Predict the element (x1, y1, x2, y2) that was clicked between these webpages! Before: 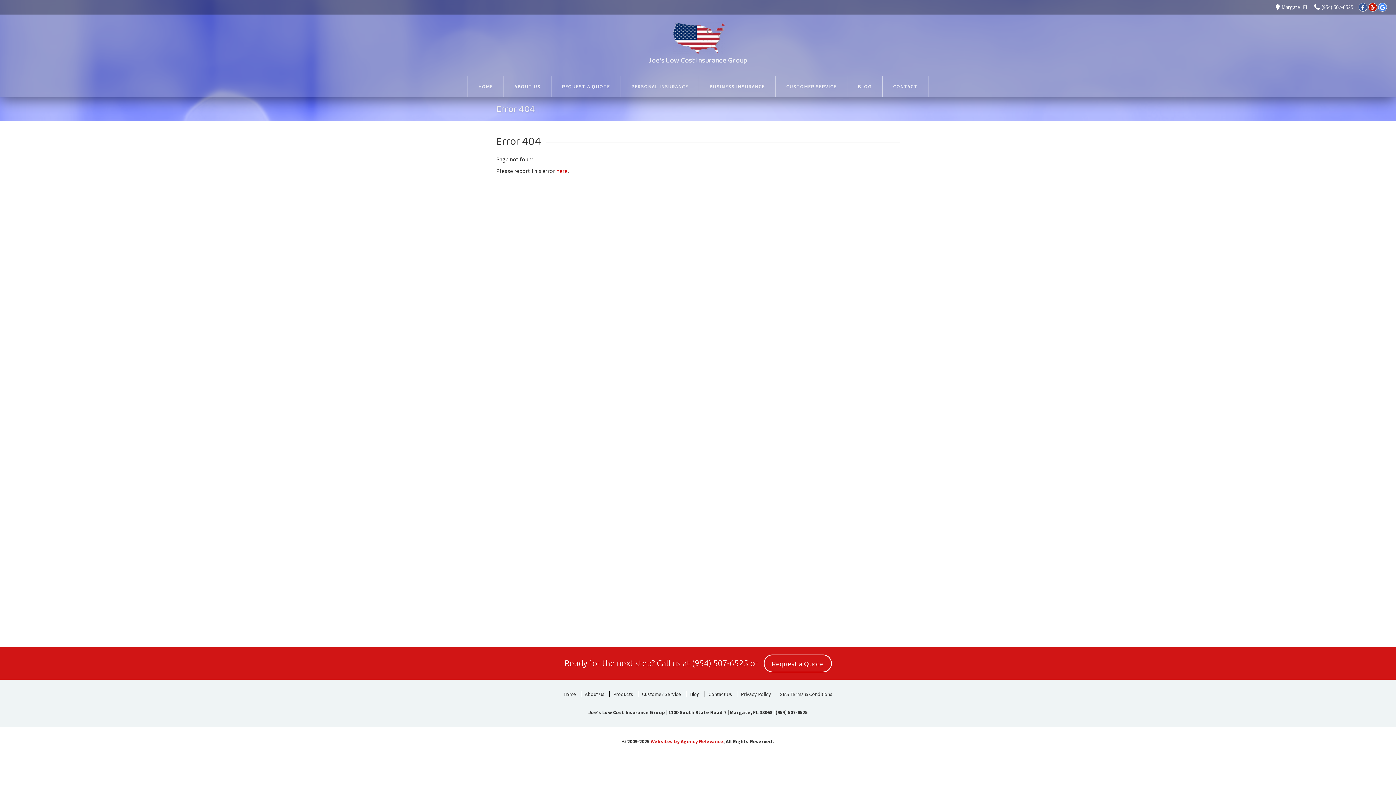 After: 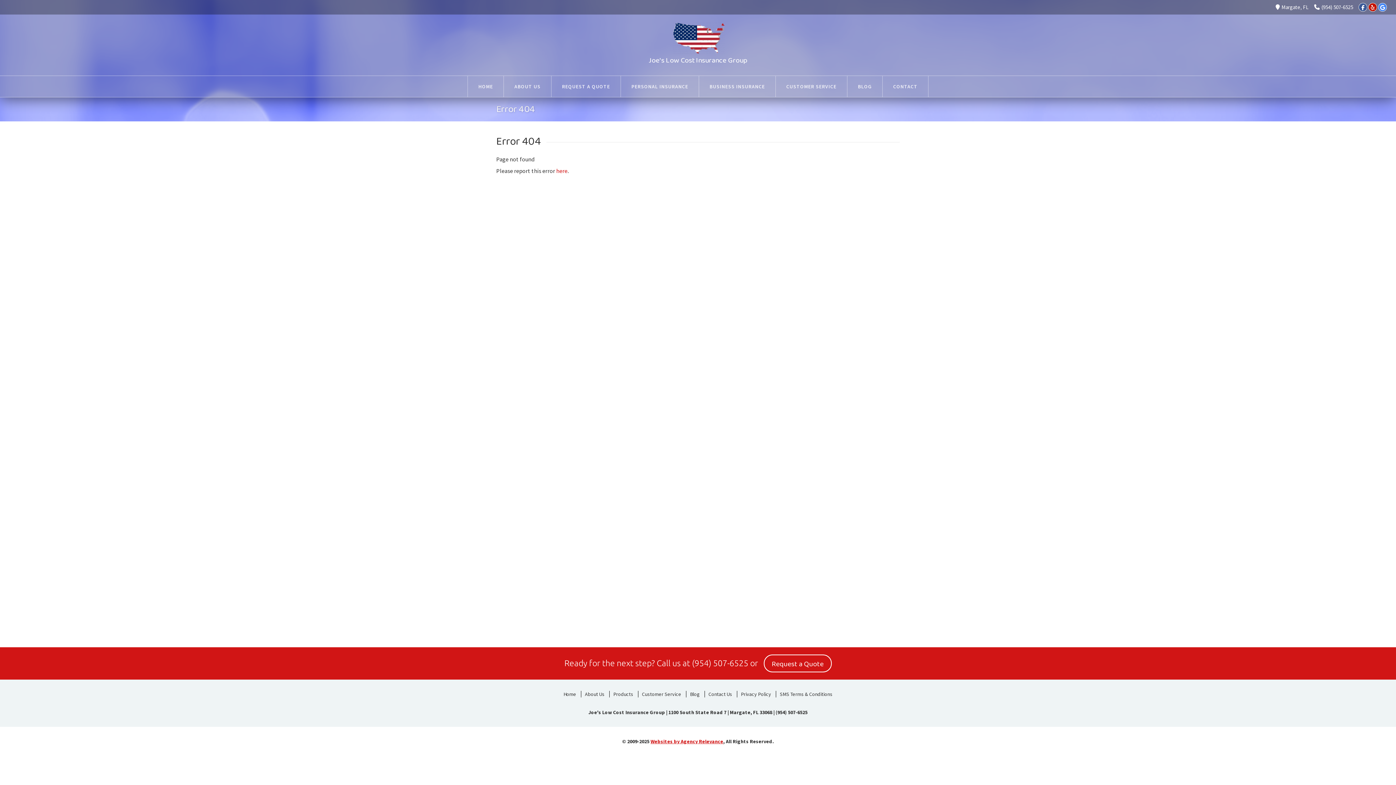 Action: label: Websites by Agency Relevance bbox: (650, 738, 723, 745)